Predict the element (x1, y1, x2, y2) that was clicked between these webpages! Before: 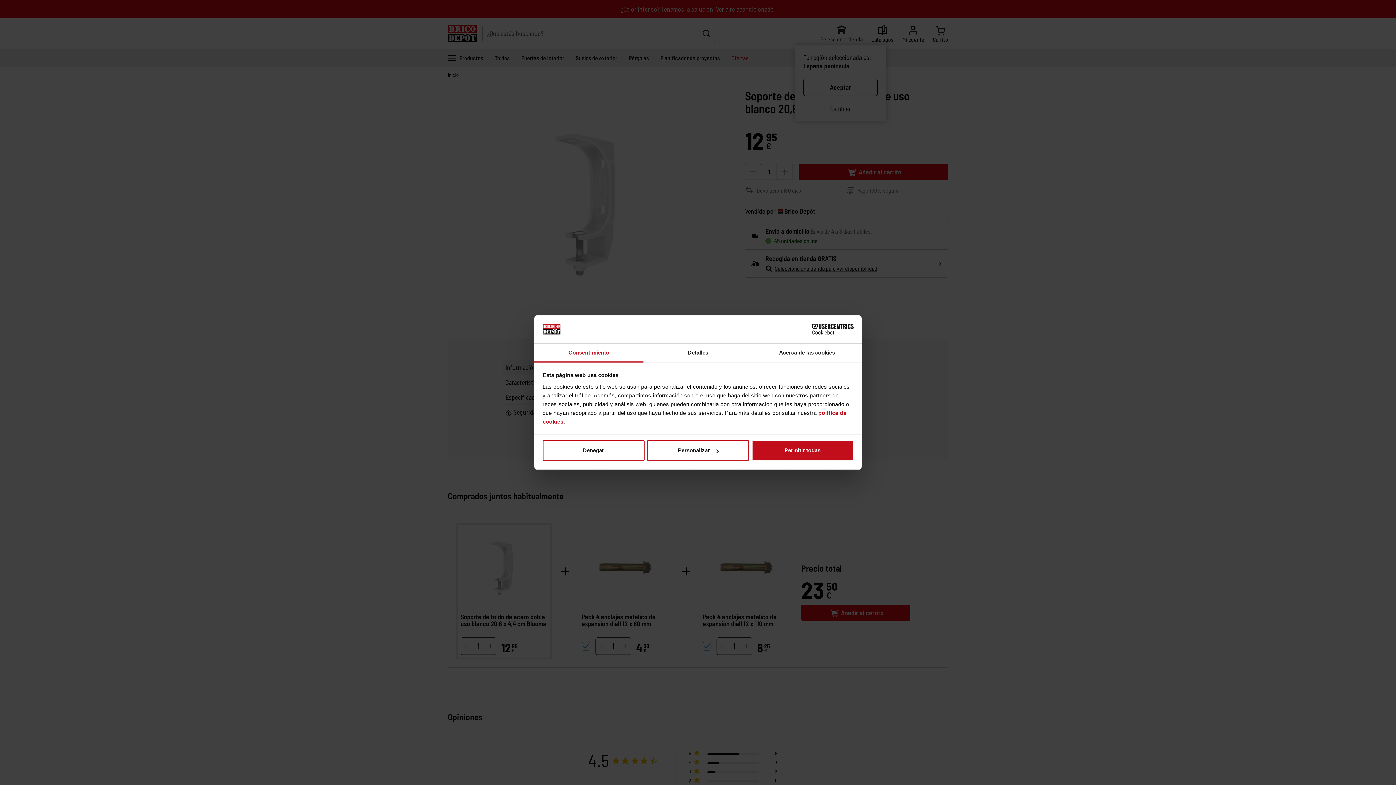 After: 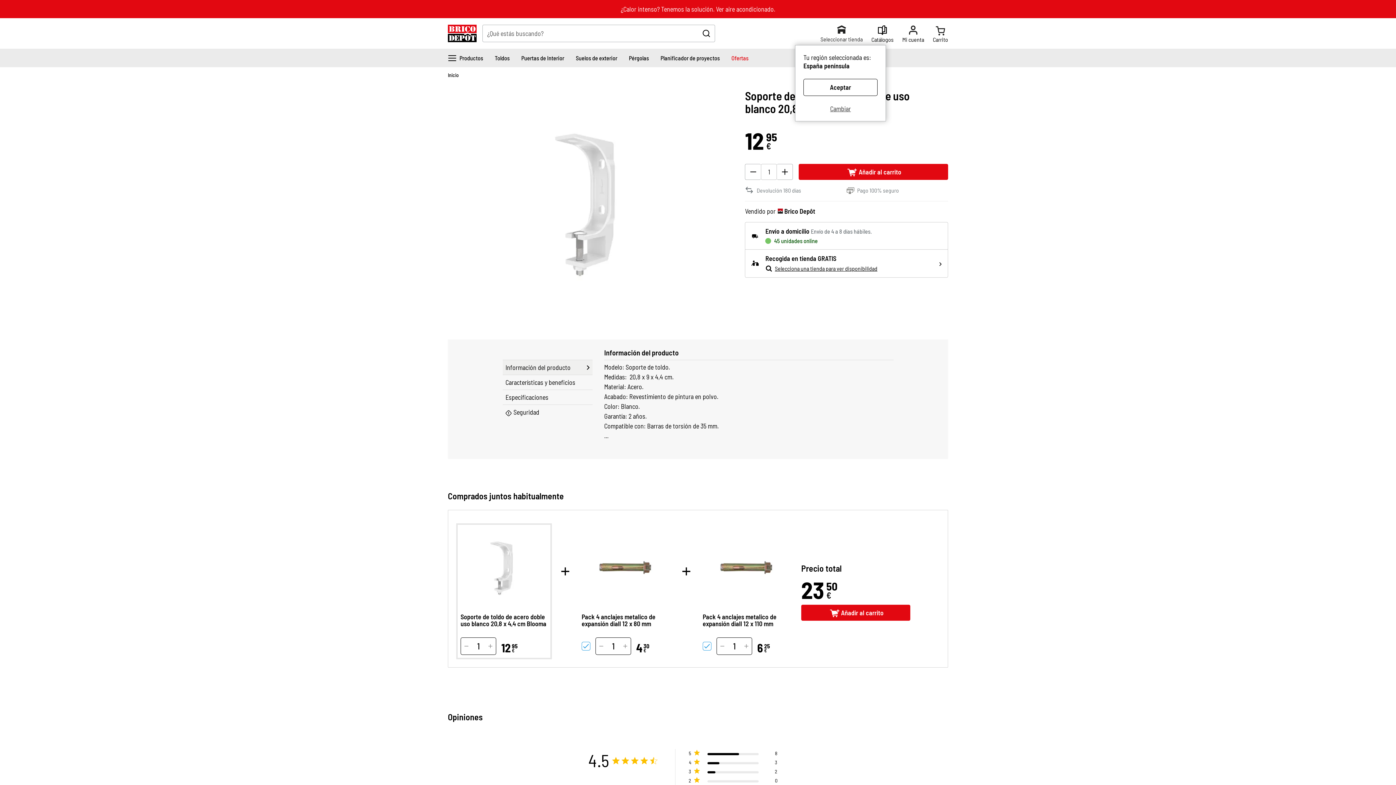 Action: bbox: (542, 440, 644, 461) label: Denegar